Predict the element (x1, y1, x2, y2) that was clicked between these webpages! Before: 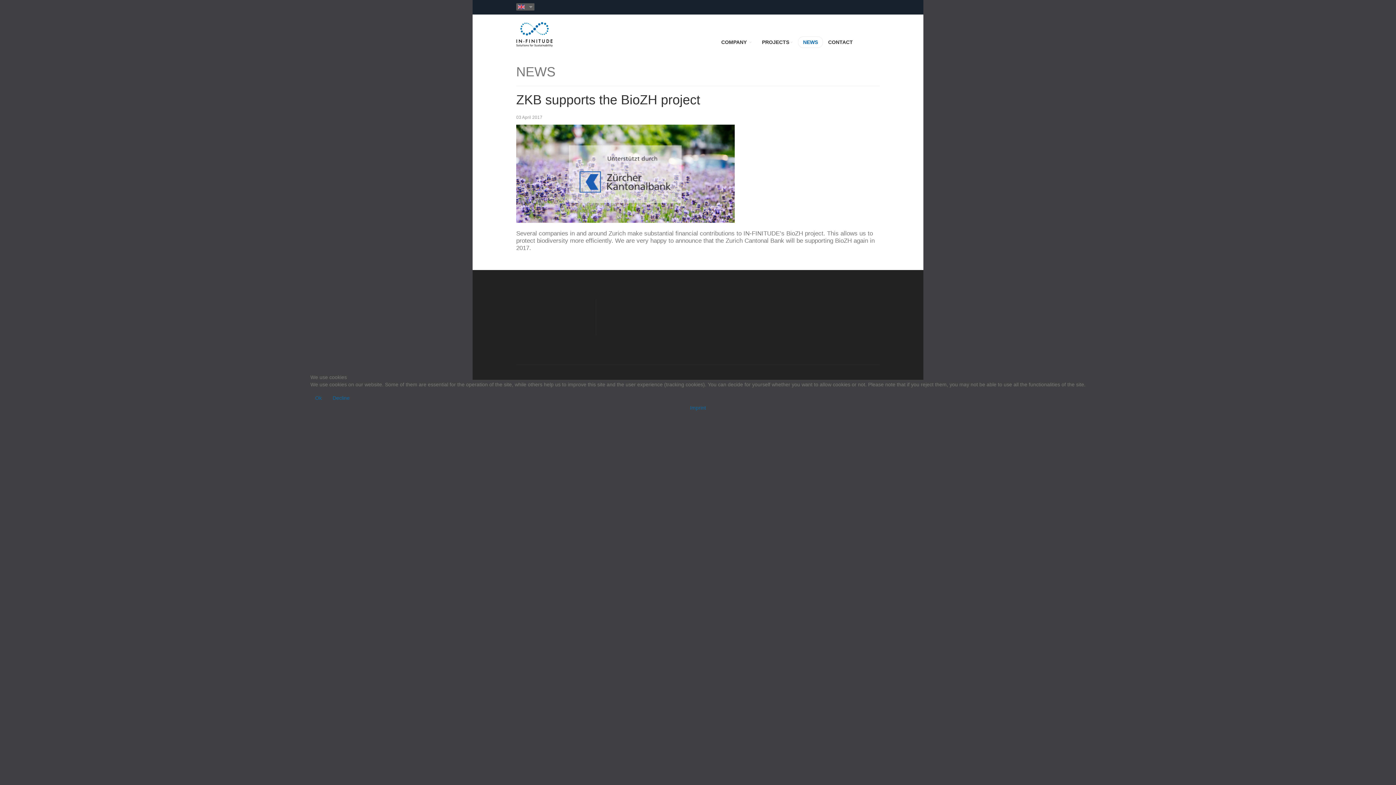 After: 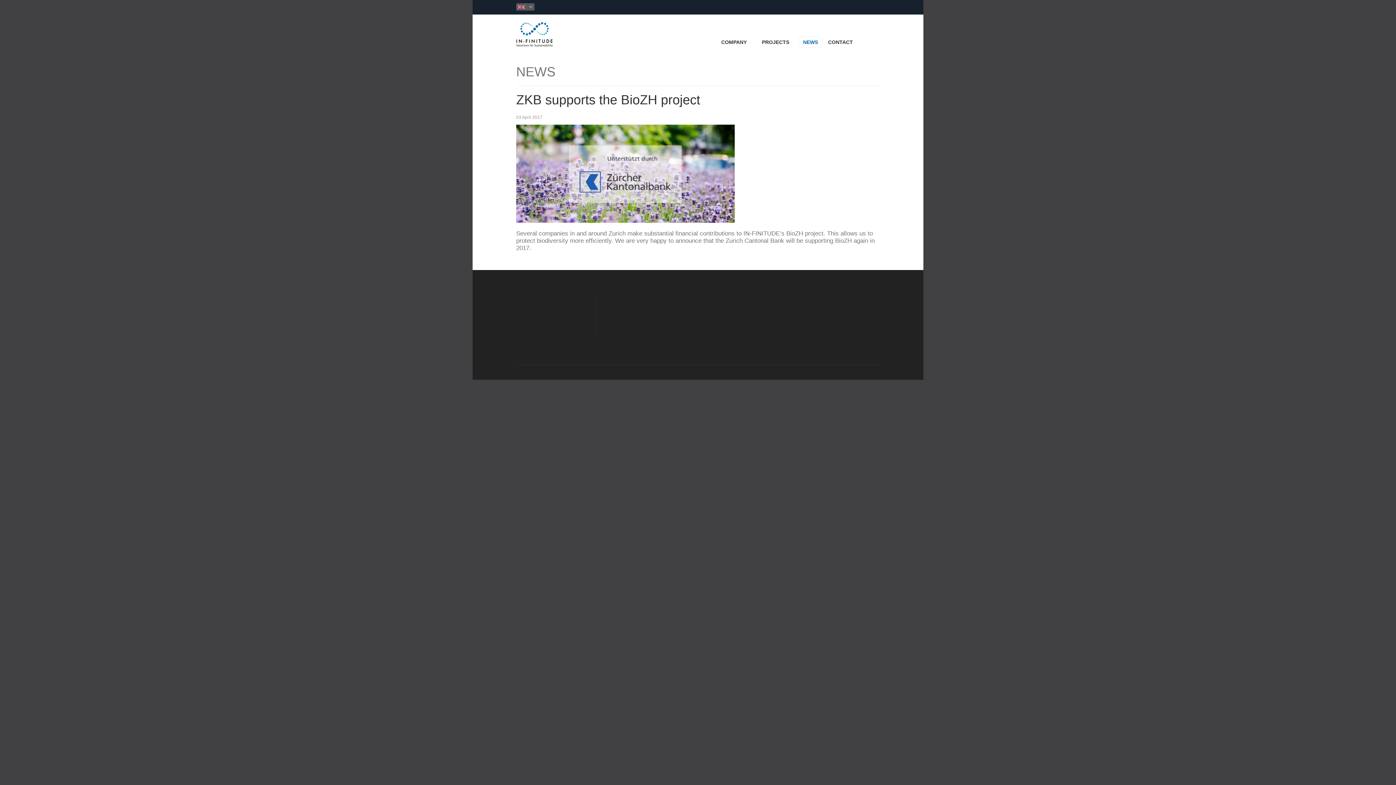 Action: label: Ok bbox: (310, 392, 326, 404)